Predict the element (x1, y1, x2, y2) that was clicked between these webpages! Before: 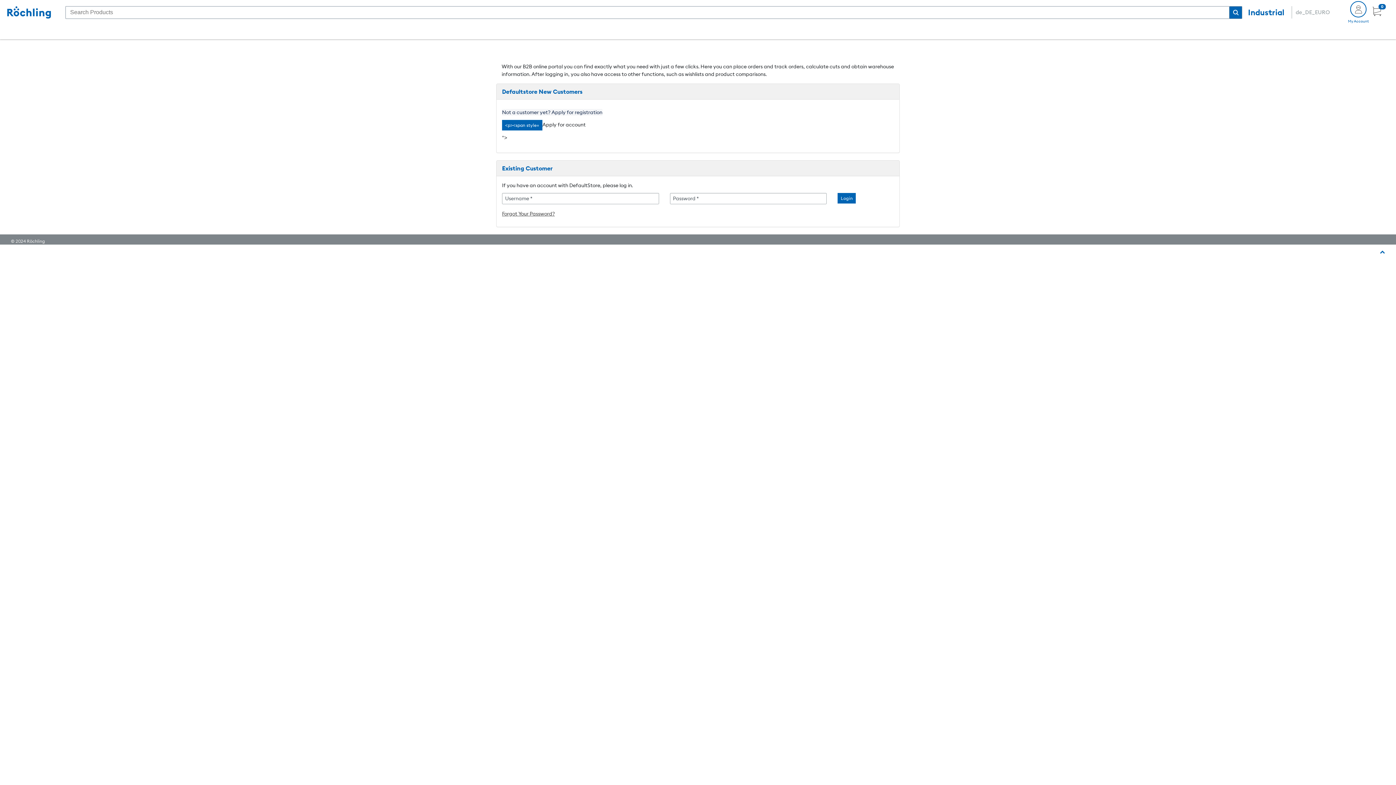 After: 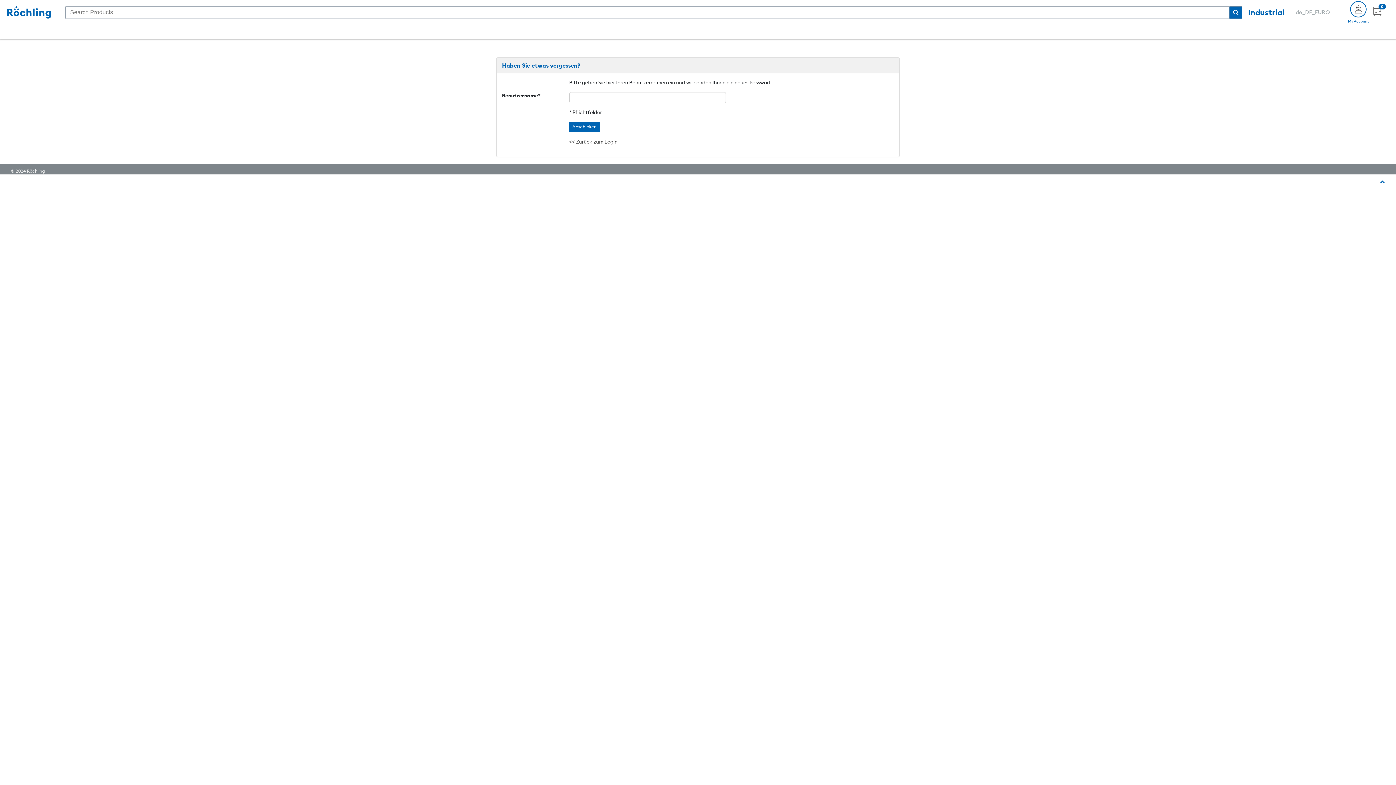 Action: label: Forgot Your Password? bbox: (502, 210, 554, 216)